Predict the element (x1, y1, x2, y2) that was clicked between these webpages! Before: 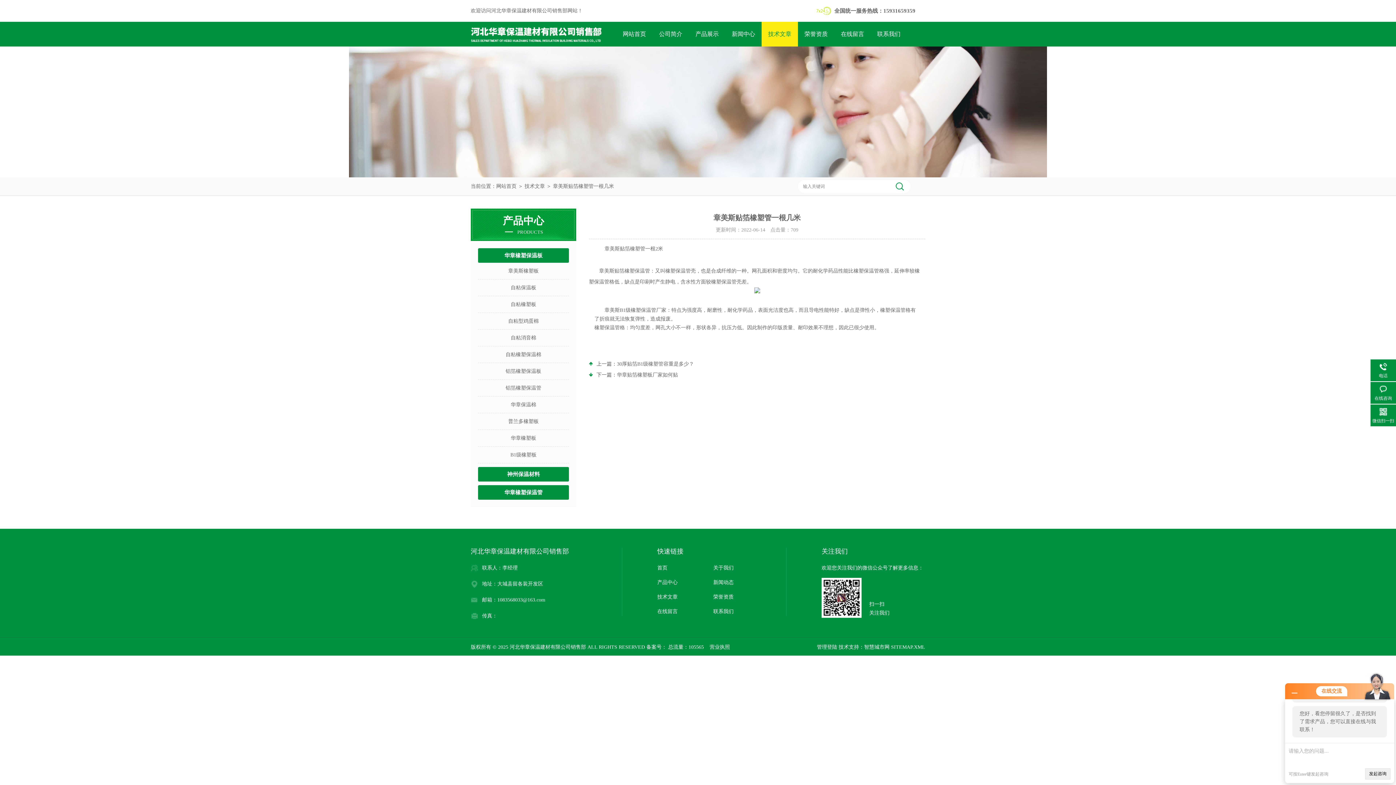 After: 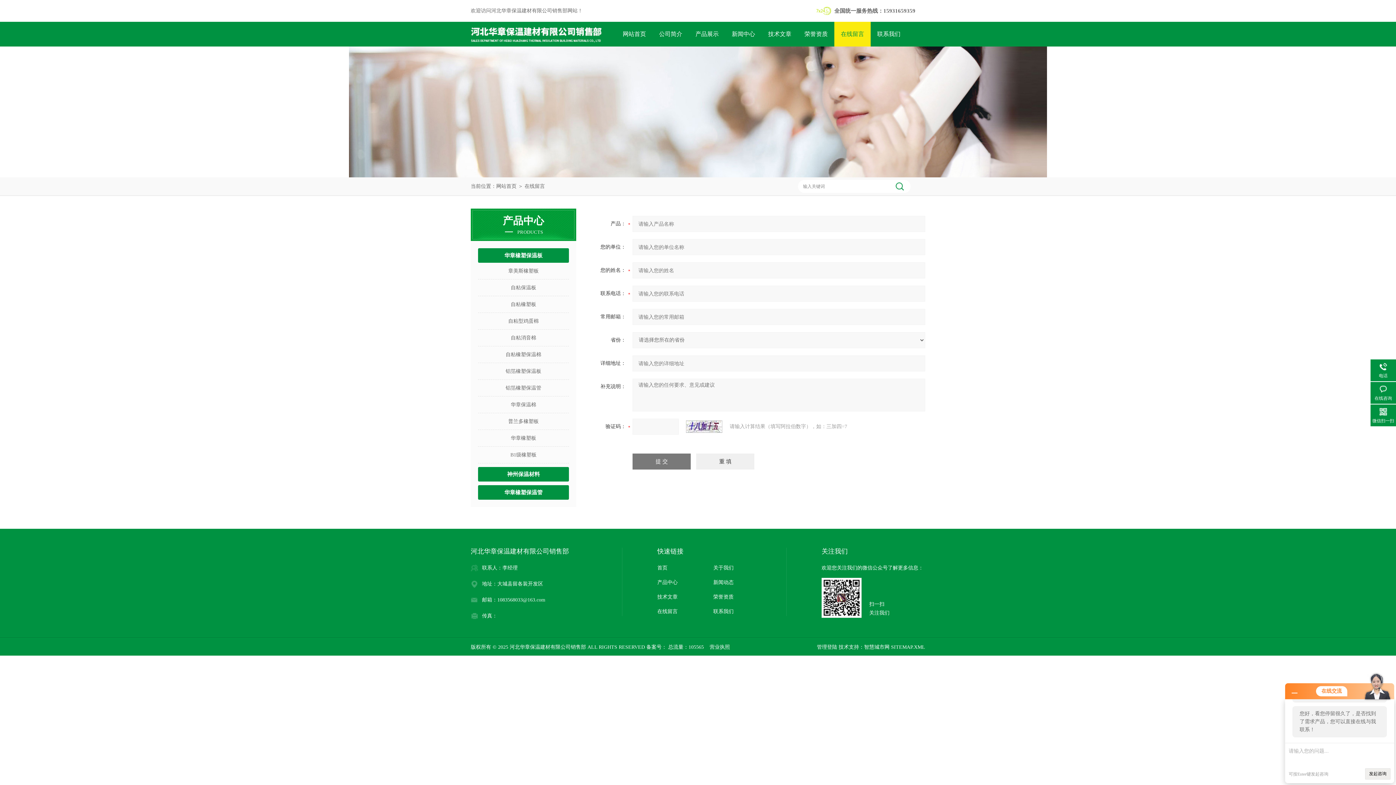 Action: bbox: (657, 607, 713, 616) label: 在线留言